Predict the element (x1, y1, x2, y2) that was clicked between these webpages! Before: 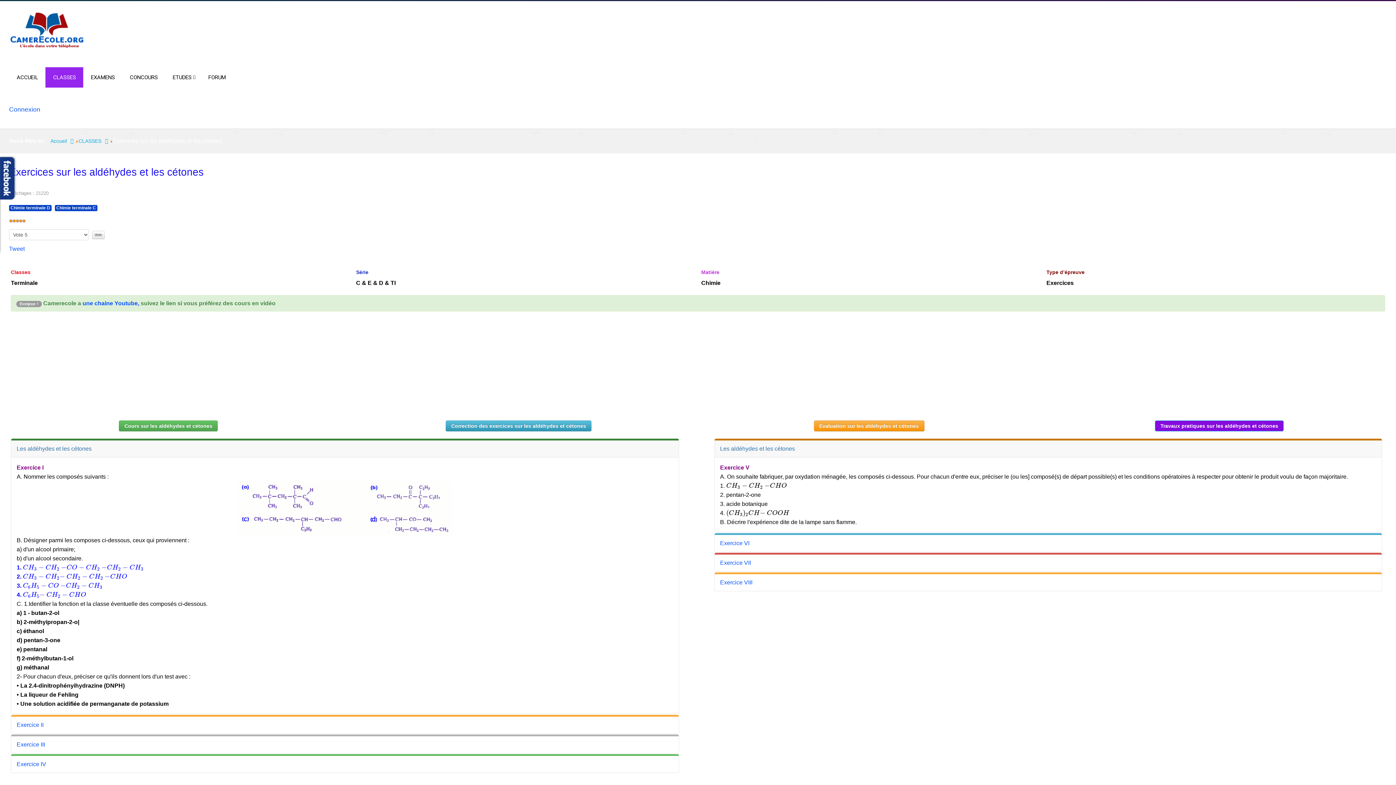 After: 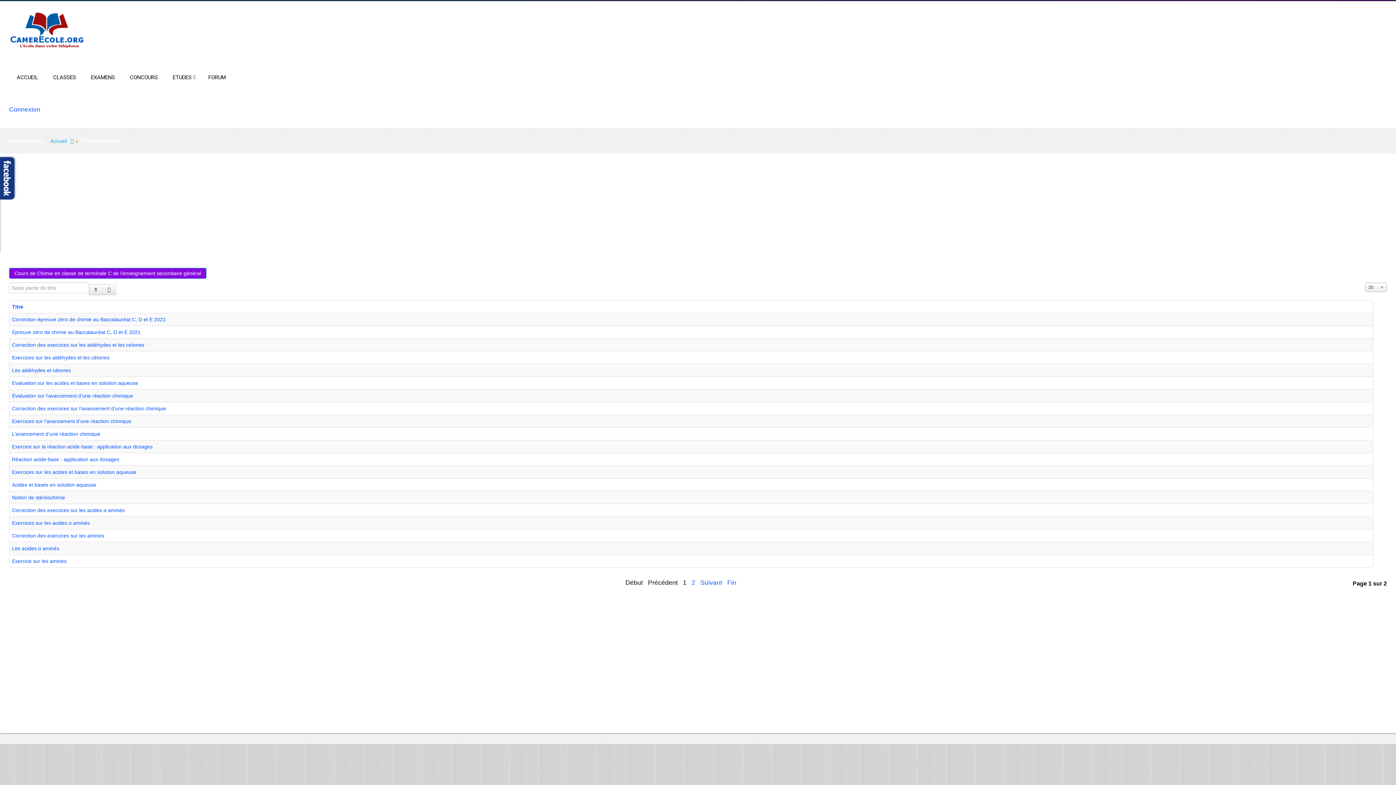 Action: label: Chimie terminale C bbox: (54, 205, 97, 211)